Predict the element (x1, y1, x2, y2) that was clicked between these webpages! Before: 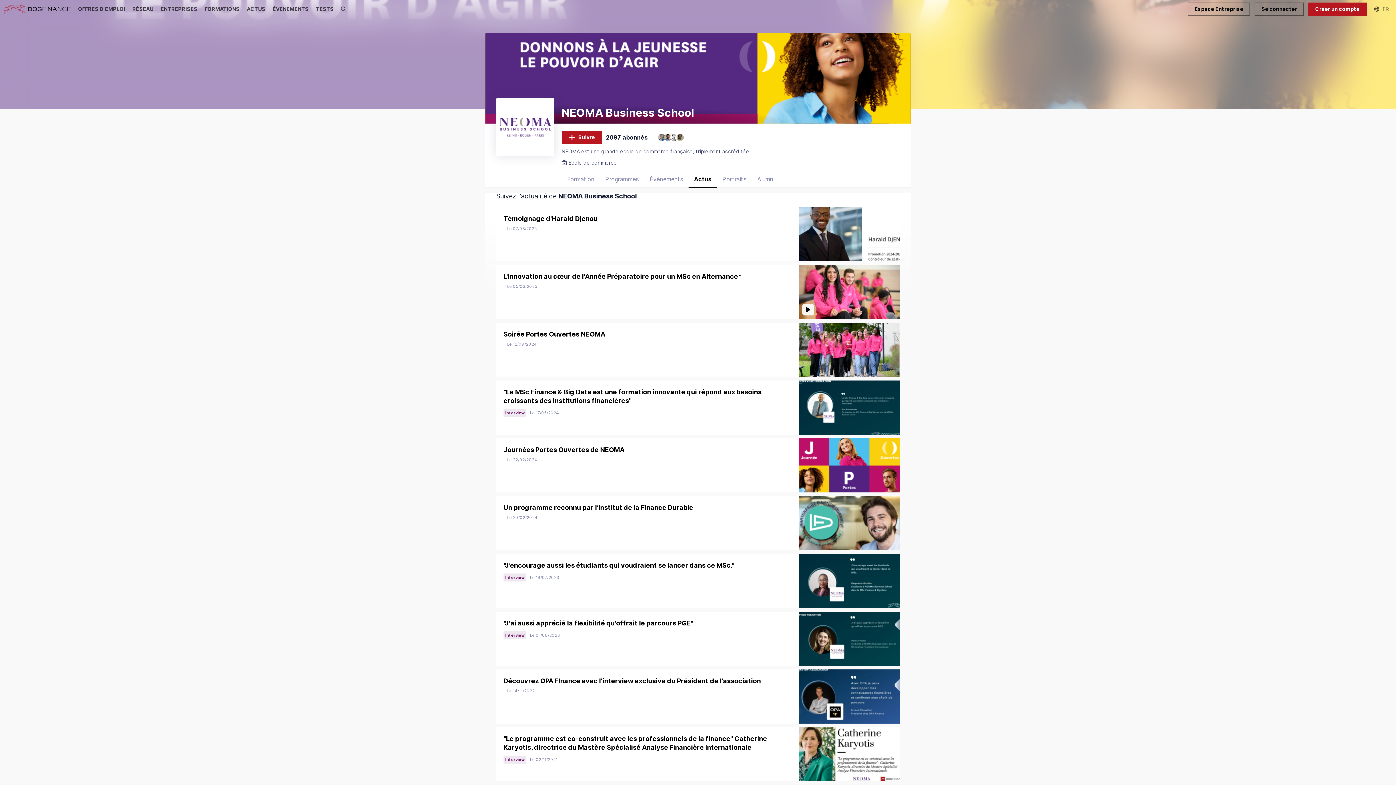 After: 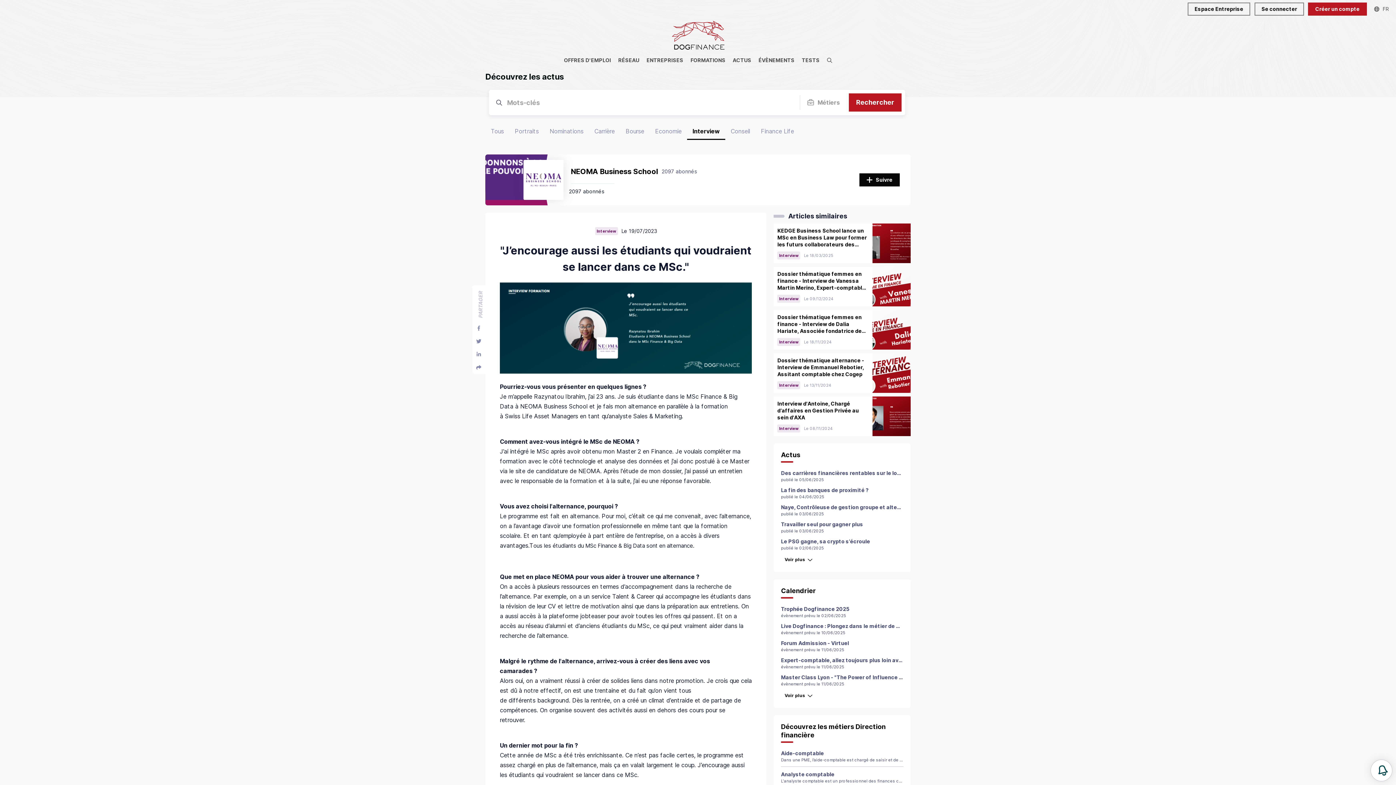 Action: label: "J’encourage aussi les étudiants qui voudraient se lancer dans ce MSc." bbox: (503, 561, 791, 570)